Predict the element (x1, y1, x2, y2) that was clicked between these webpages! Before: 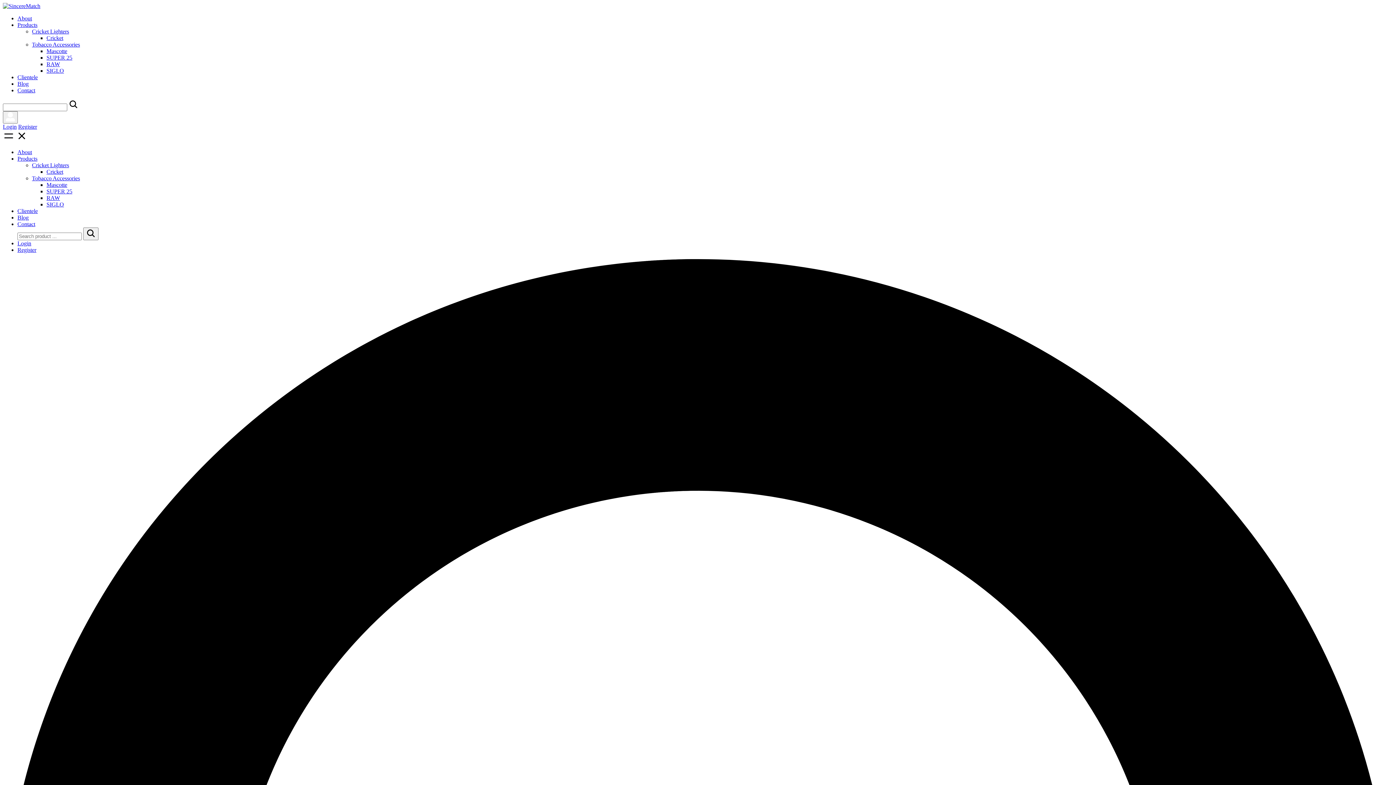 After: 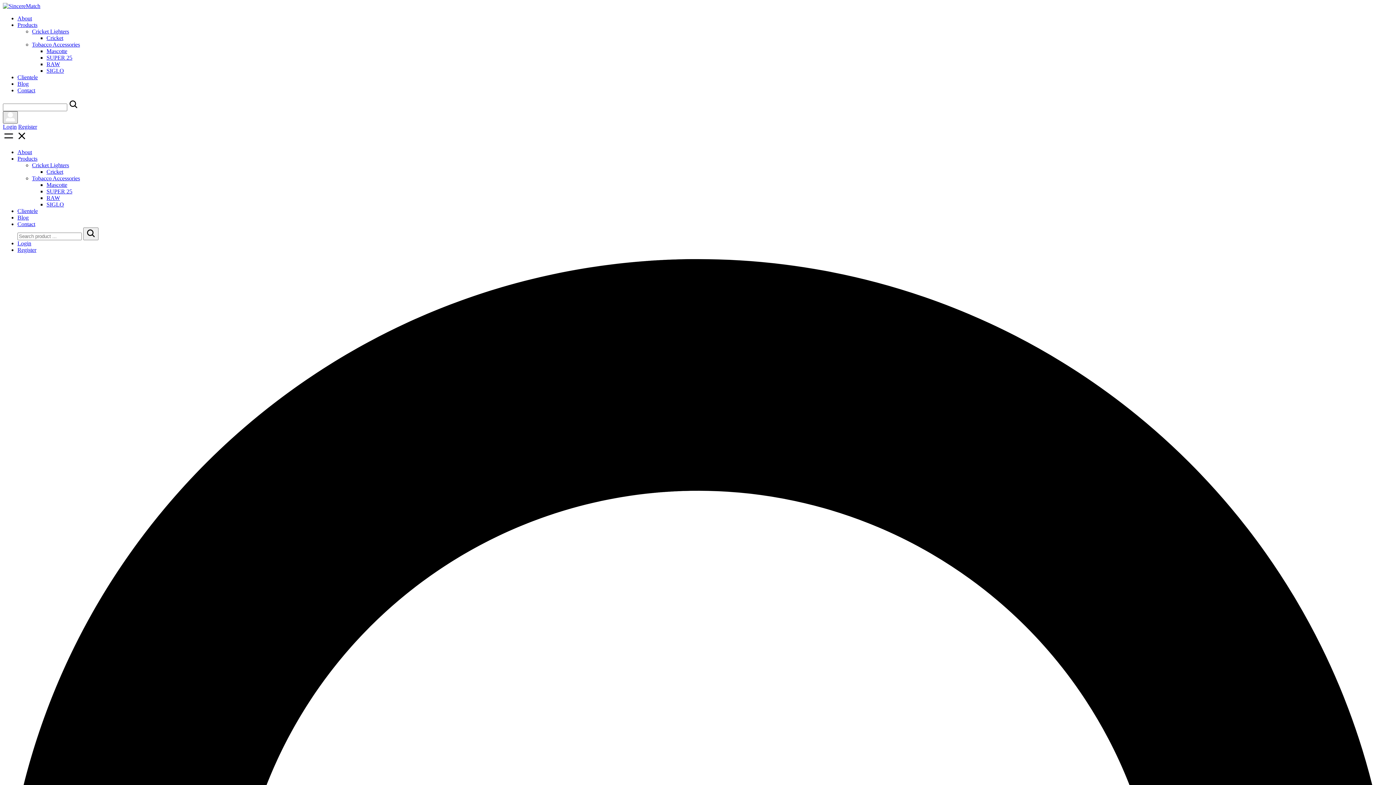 Action: bbox: (2, 111, 17, 123)